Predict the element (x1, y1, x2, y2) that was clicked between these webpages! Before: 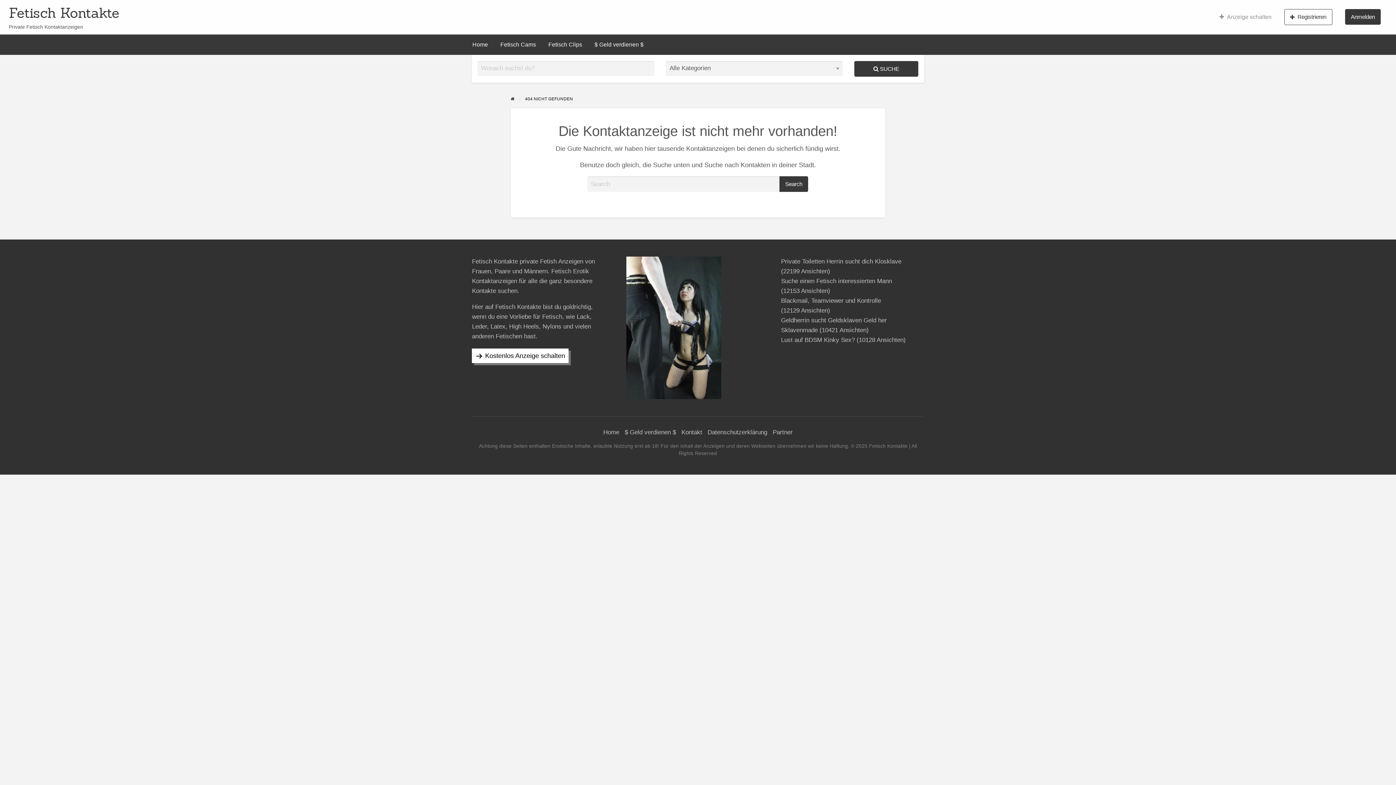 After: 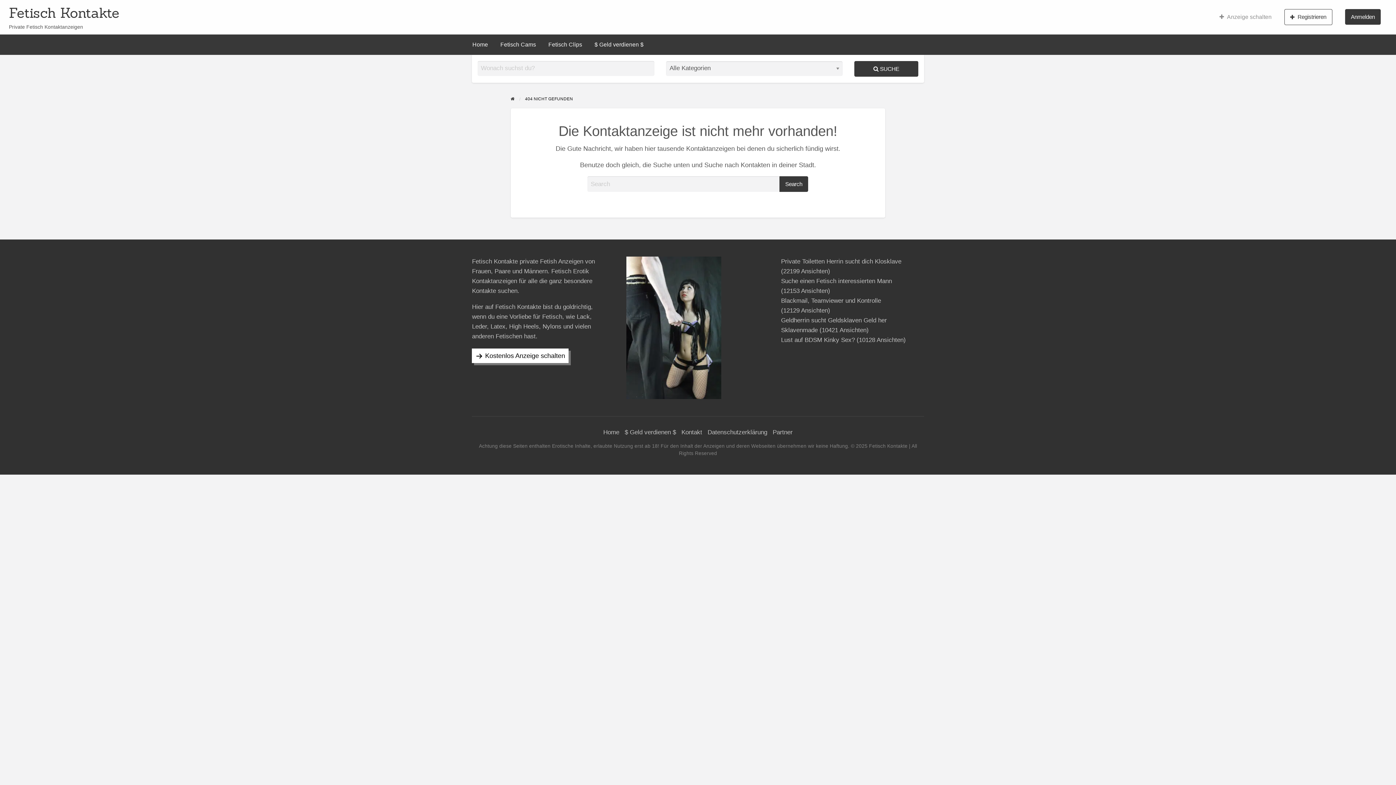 Action: bbox: (626, 324, 728, 331)